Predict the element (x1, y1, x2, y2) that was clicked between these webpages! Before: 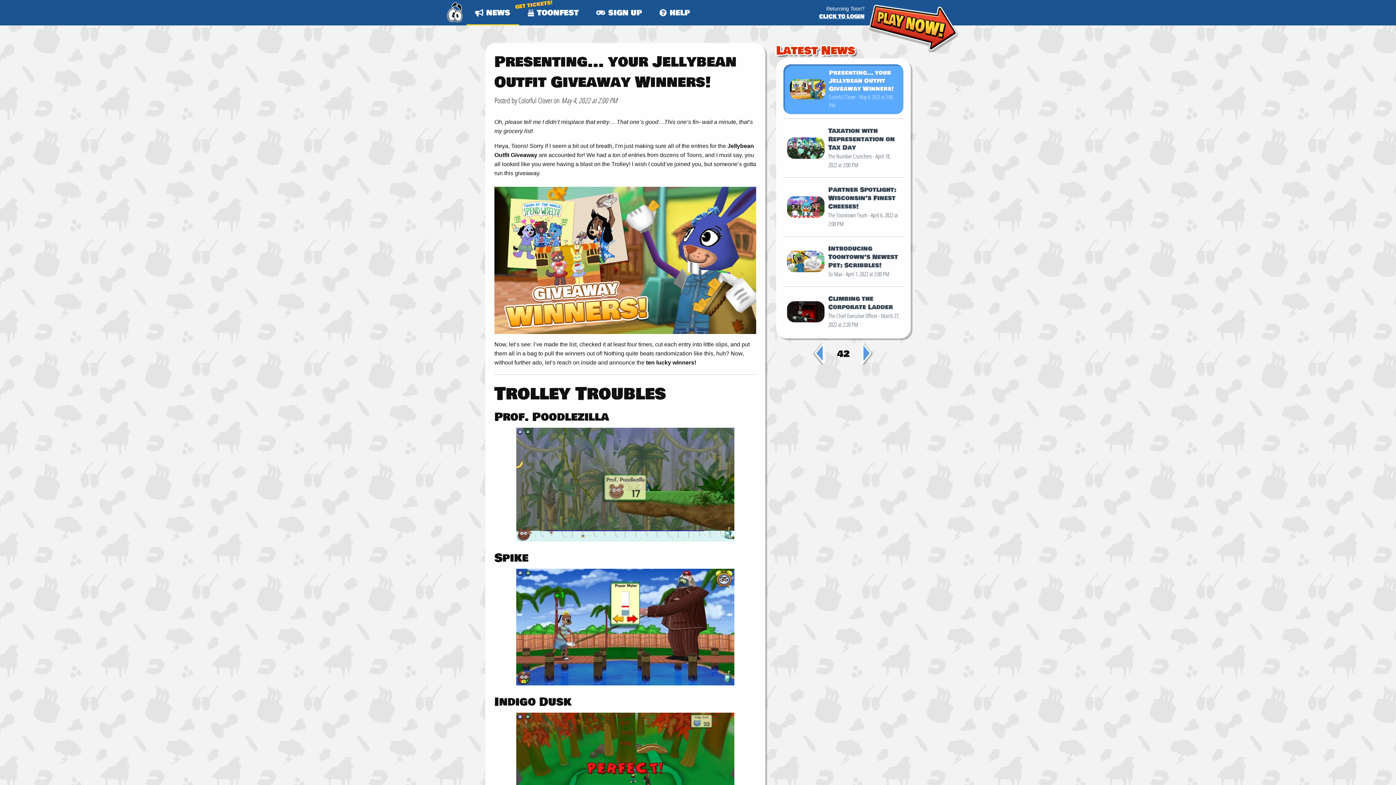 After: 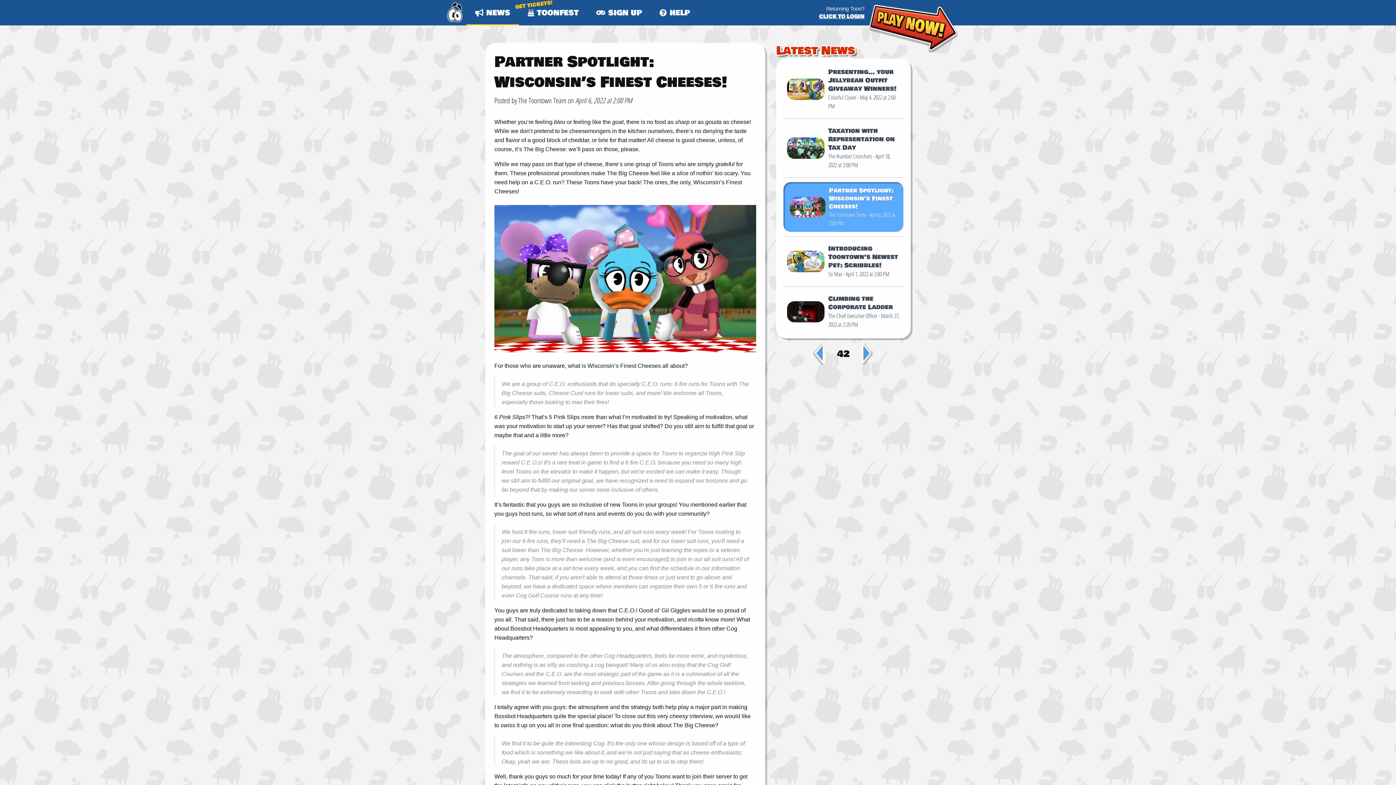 Action: label: Partner Spotlight: Wisconsin’s Finest Cheeses!
The Toontown Team - April 6, 2022 at 2:00 PM bbox: (787, 185, 900, 228)